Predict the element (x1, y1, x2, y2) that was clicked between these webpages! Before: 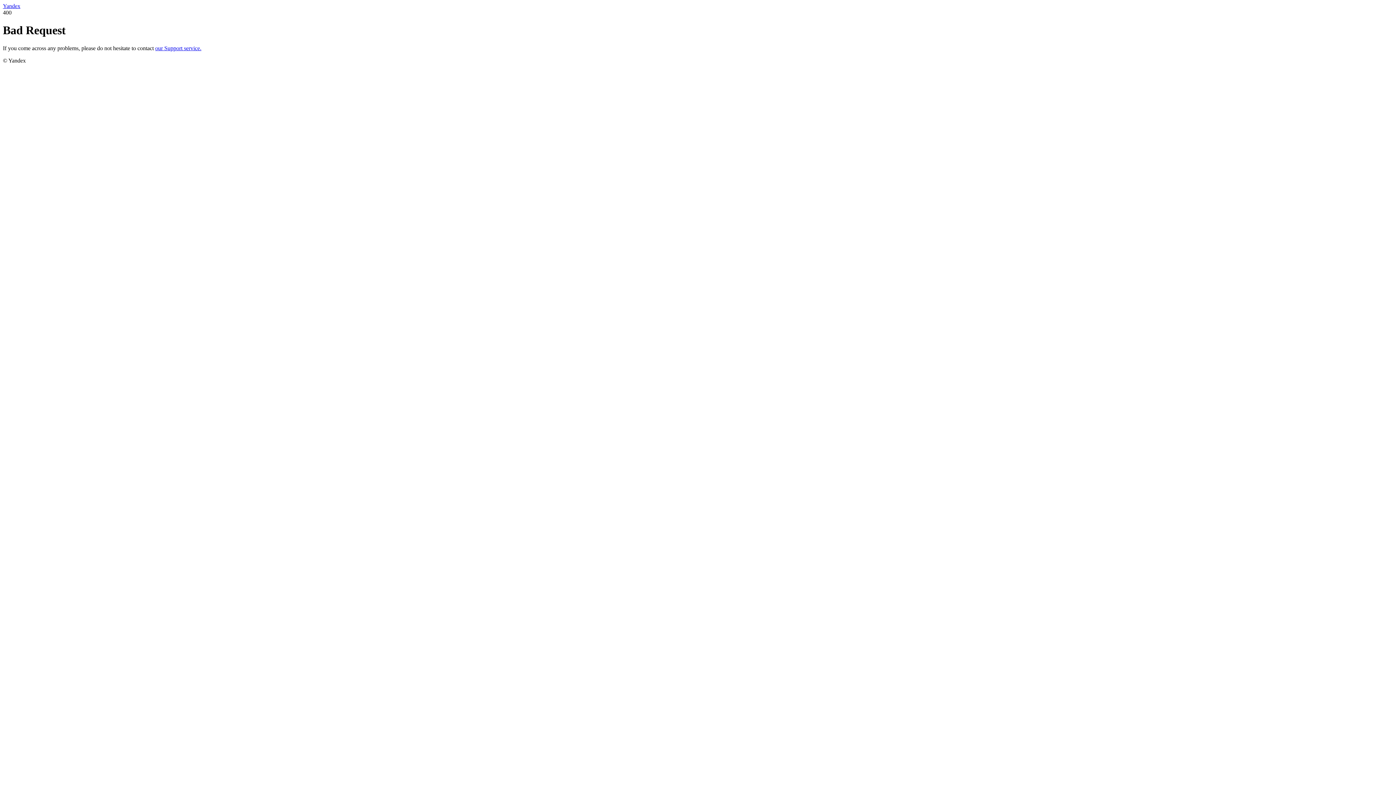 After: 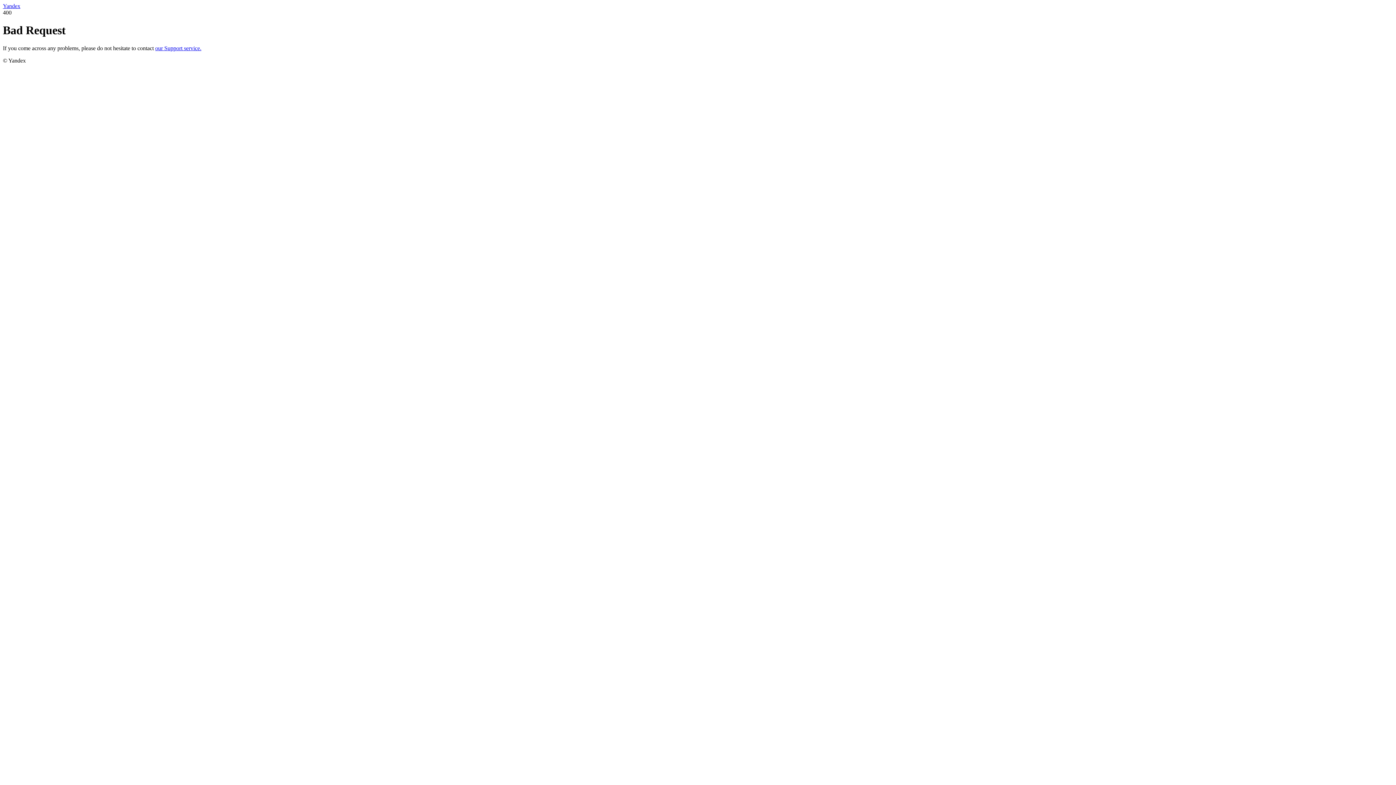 Action: label: our Support service. bbox: (155, 45, 201, 51)